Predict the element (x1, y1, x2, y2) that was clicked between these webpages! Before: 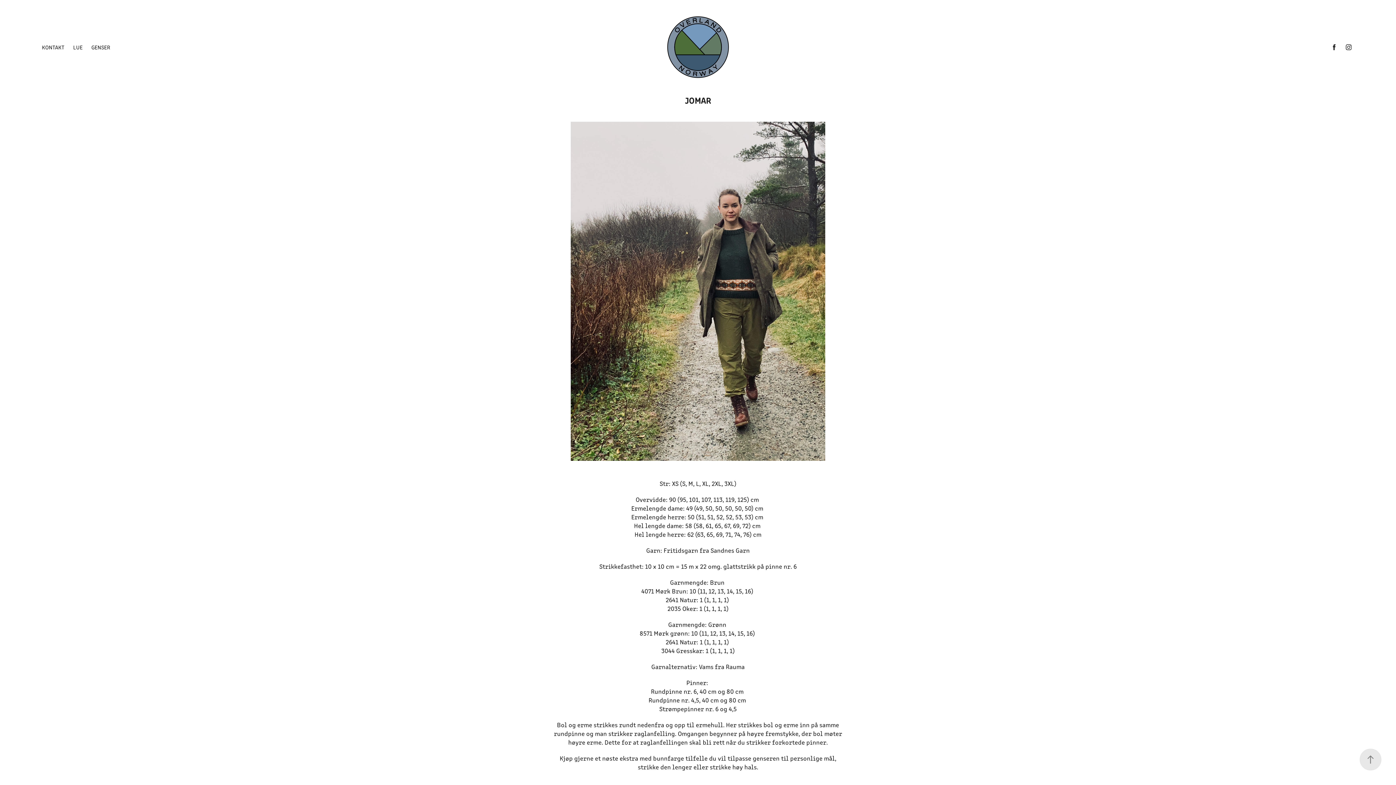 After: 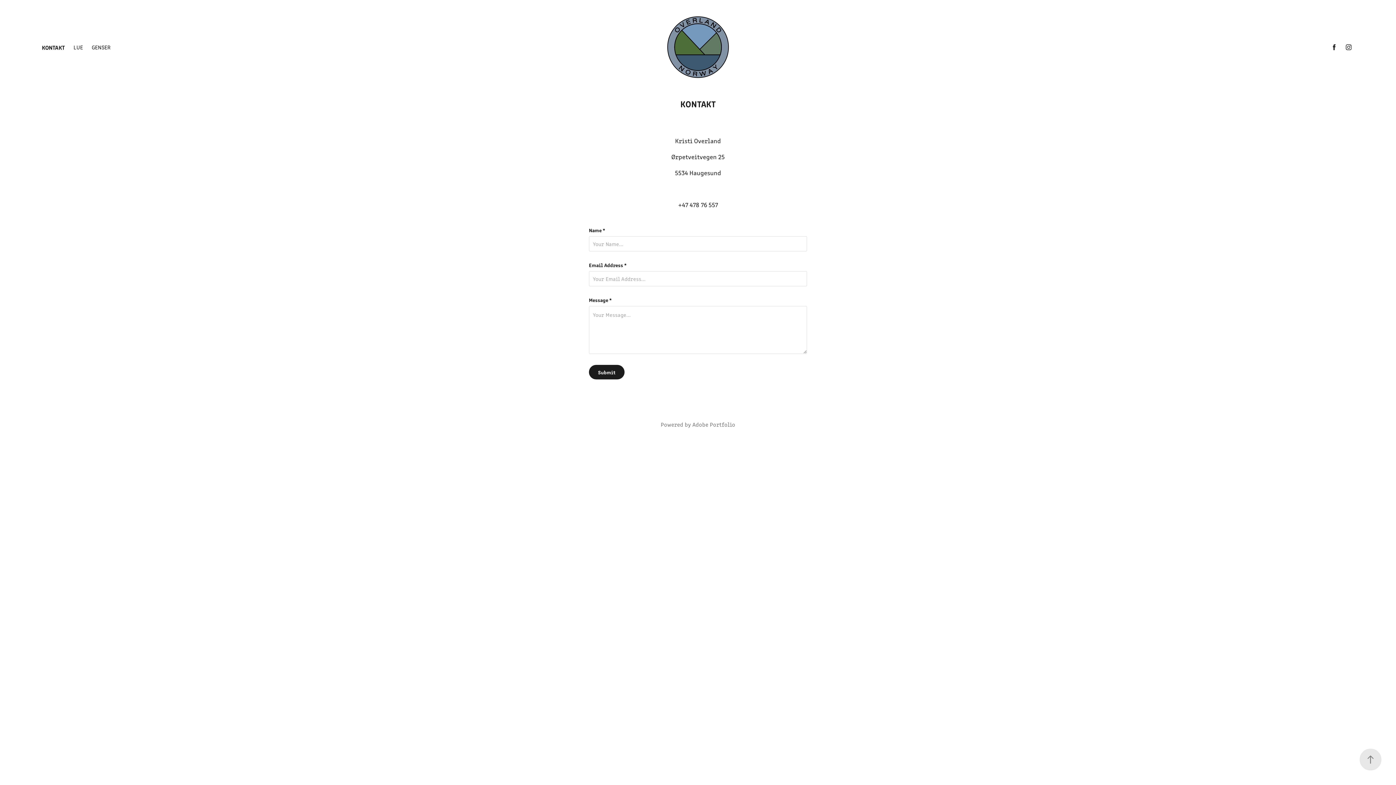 Action: bbox: (41, 43, 64, 50) label: KONTAKT